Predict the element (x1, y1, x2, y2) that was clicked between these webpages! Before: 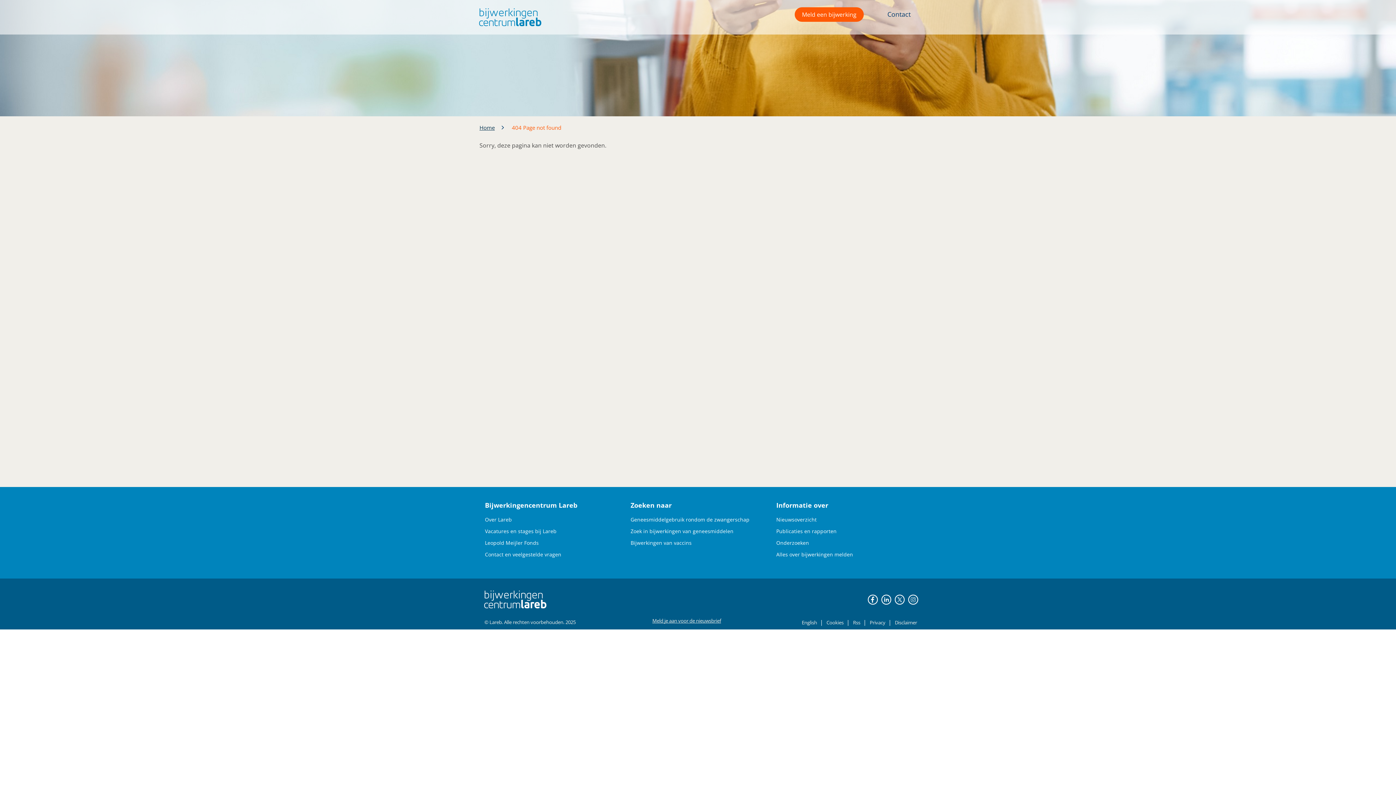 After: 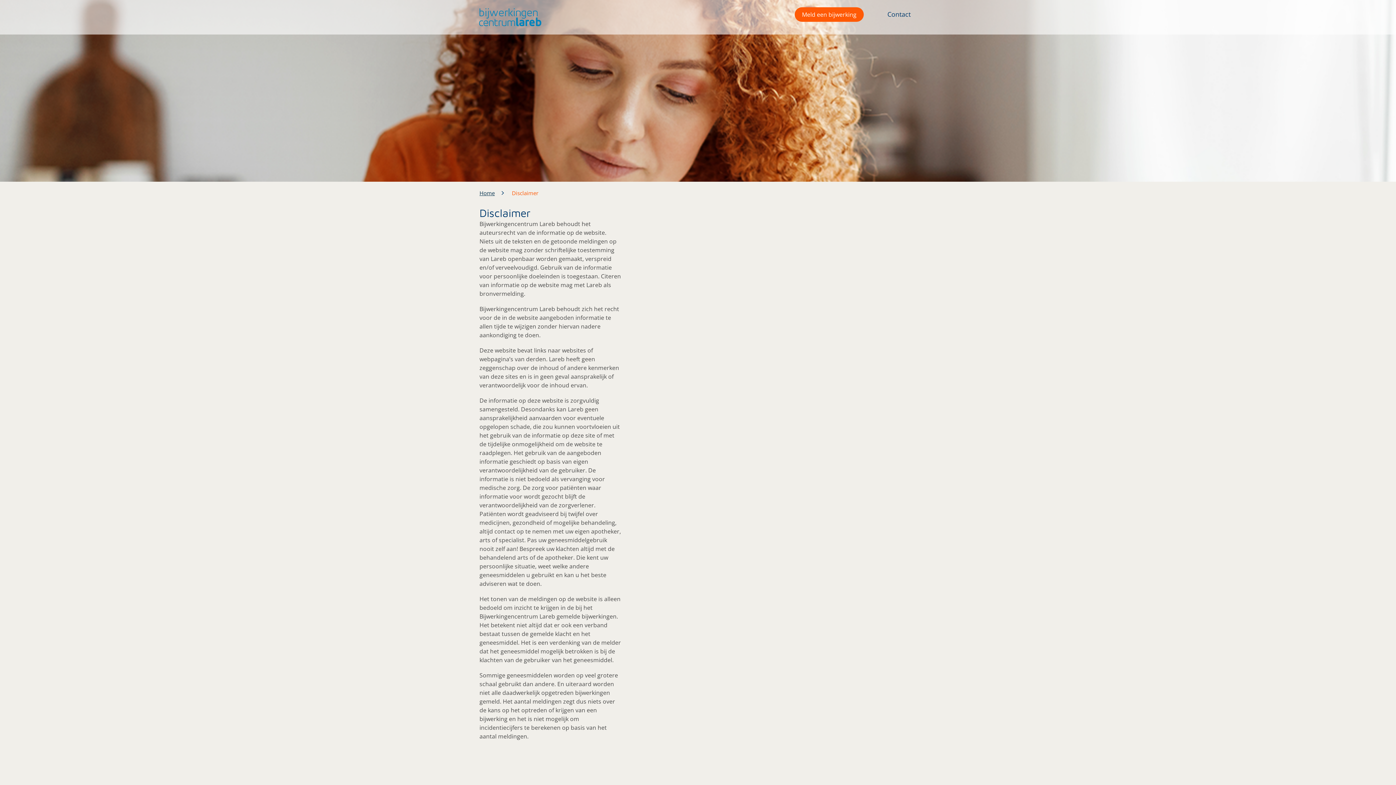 Action: label: Disclaimer bbox: (895, 619, 917, 626)